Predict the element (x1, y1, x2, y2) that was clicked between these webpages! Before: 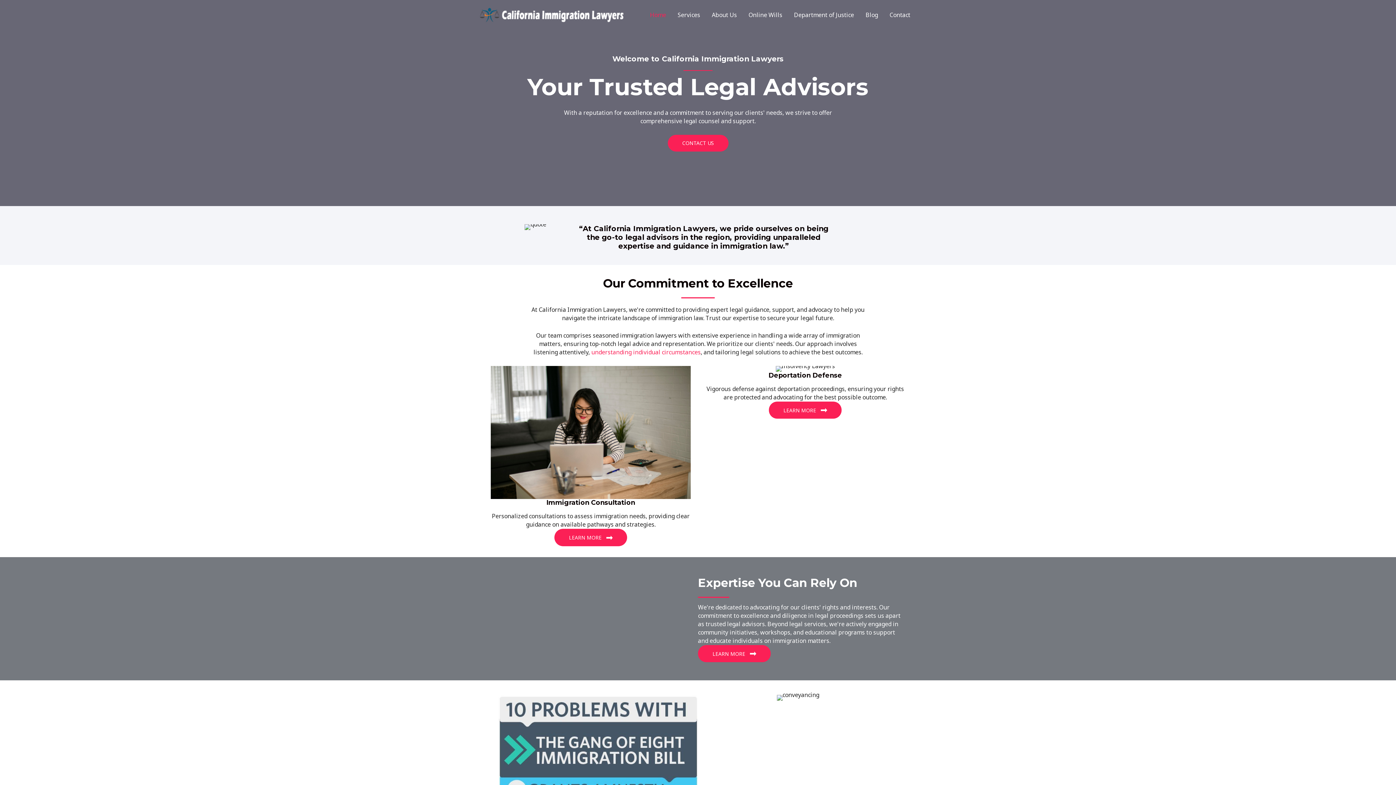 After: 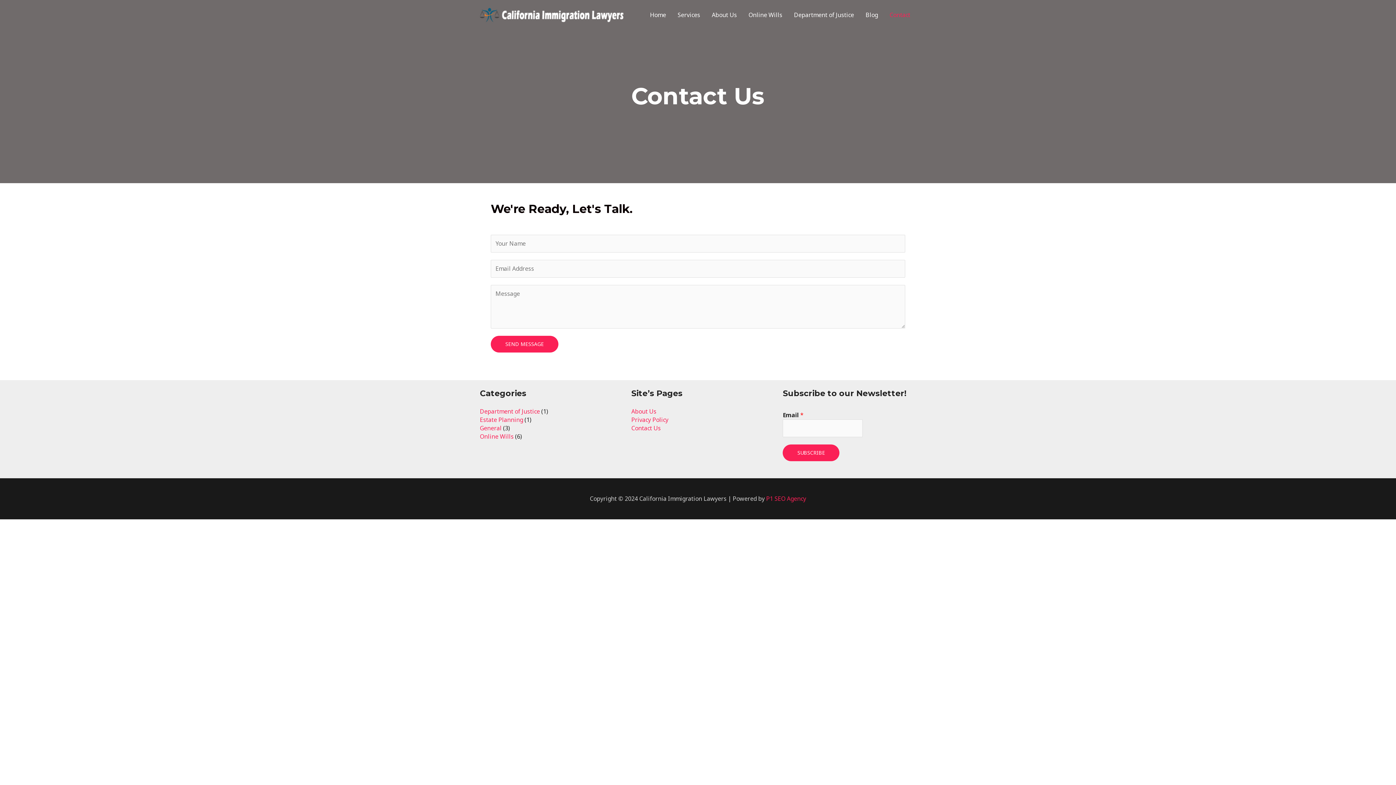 Action: bbox: (884, 2, 916, 27) label: Contact